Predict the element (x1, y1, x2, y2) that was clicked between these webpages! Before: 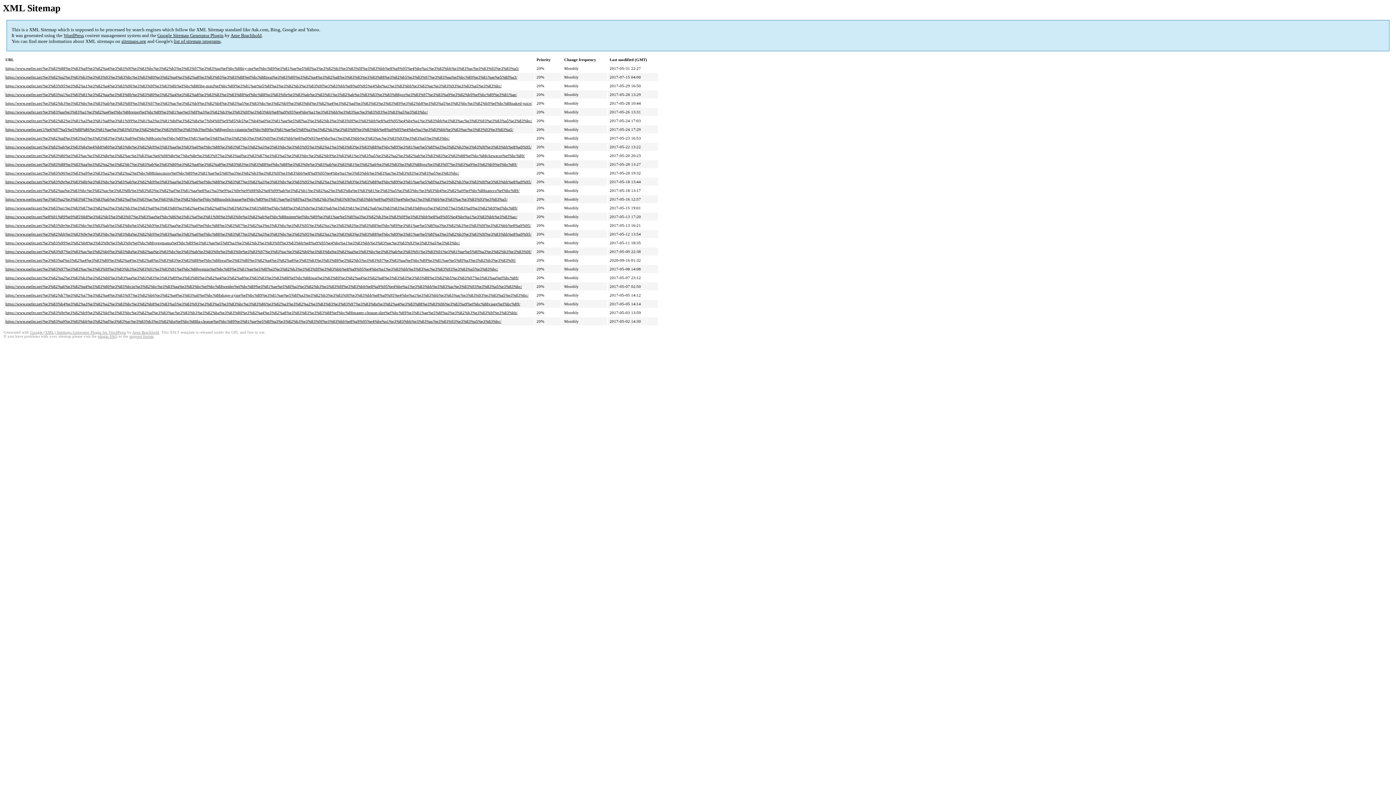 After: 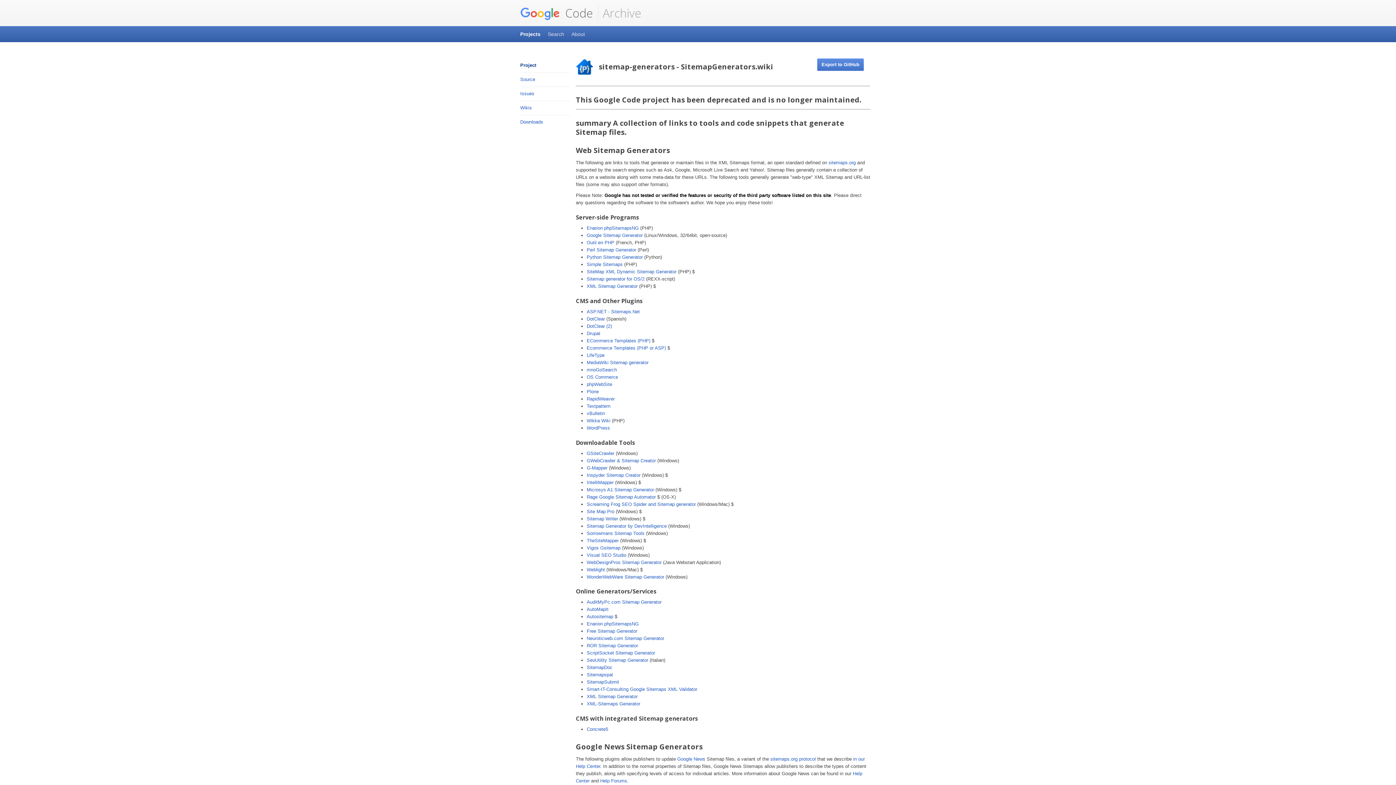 Action: bbox: (173, 38, 220, 44) label: list of sitemap programs